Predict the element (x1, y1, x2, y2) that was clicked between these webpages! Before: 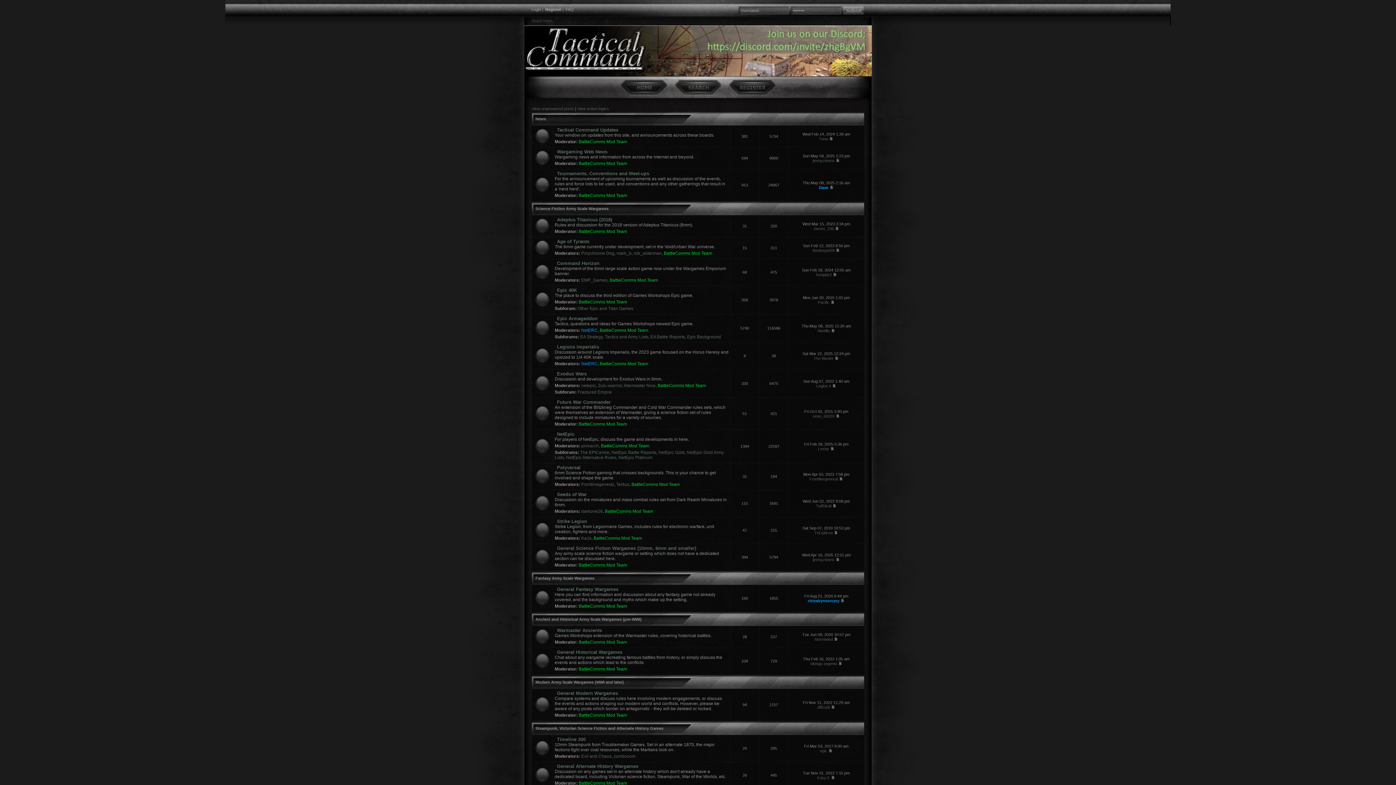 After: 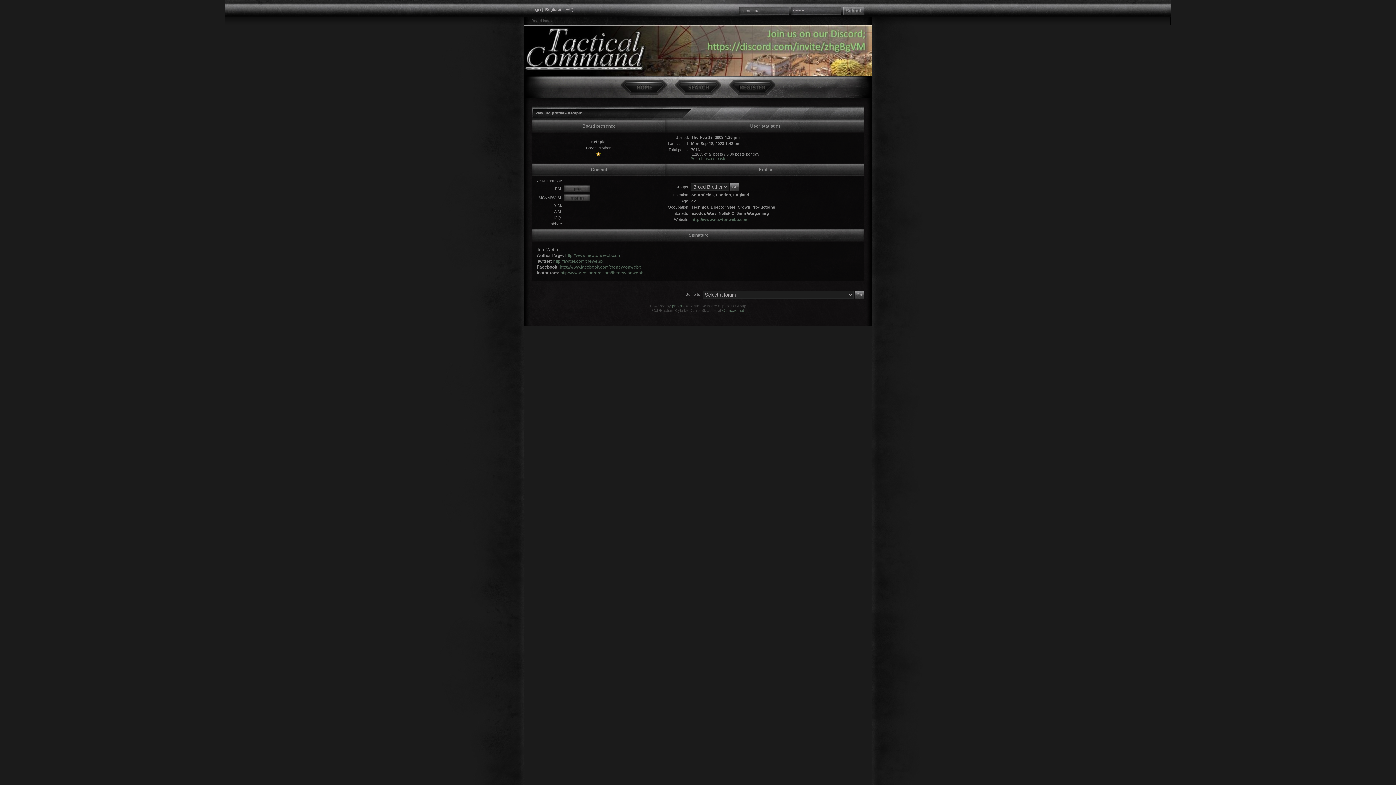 Action: label: netepic bbox: (581, 383, 596, 388)